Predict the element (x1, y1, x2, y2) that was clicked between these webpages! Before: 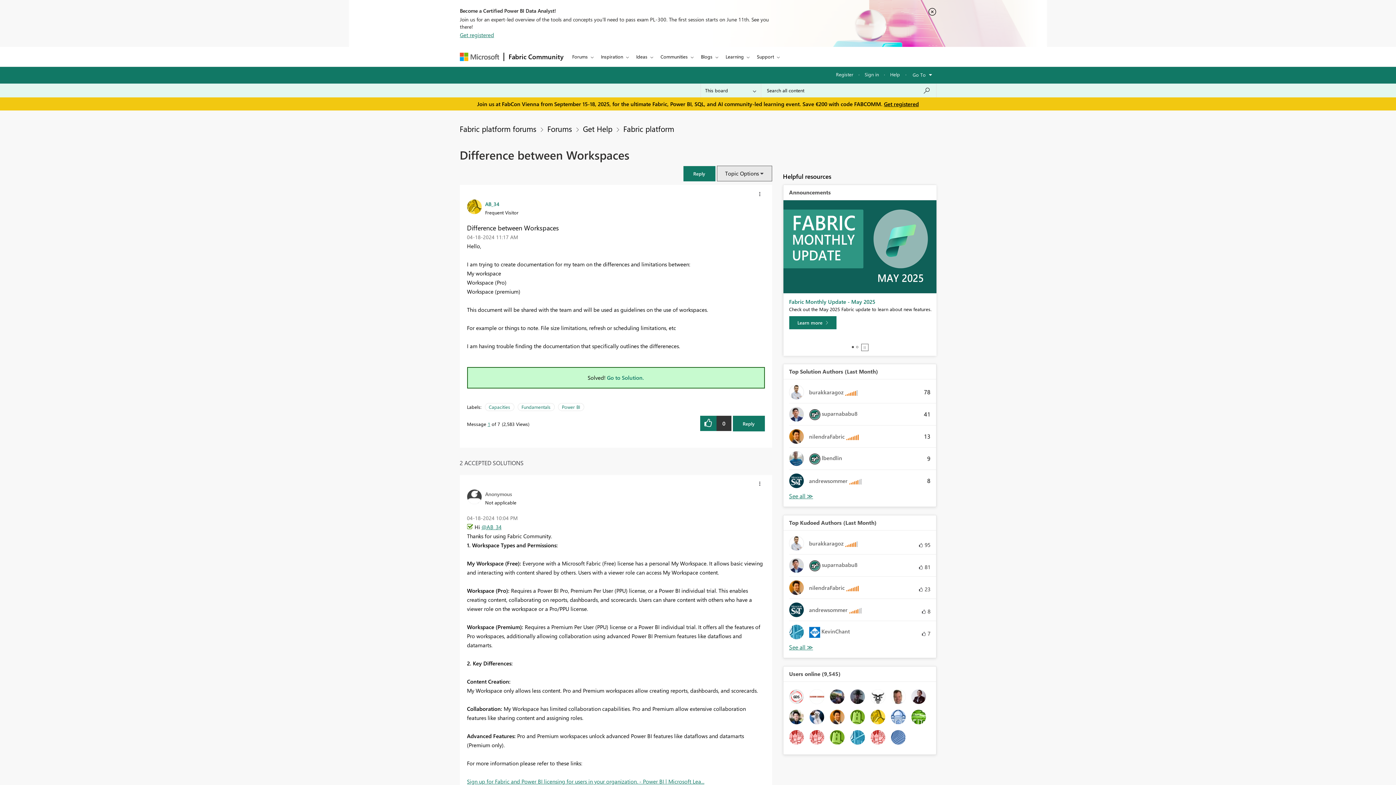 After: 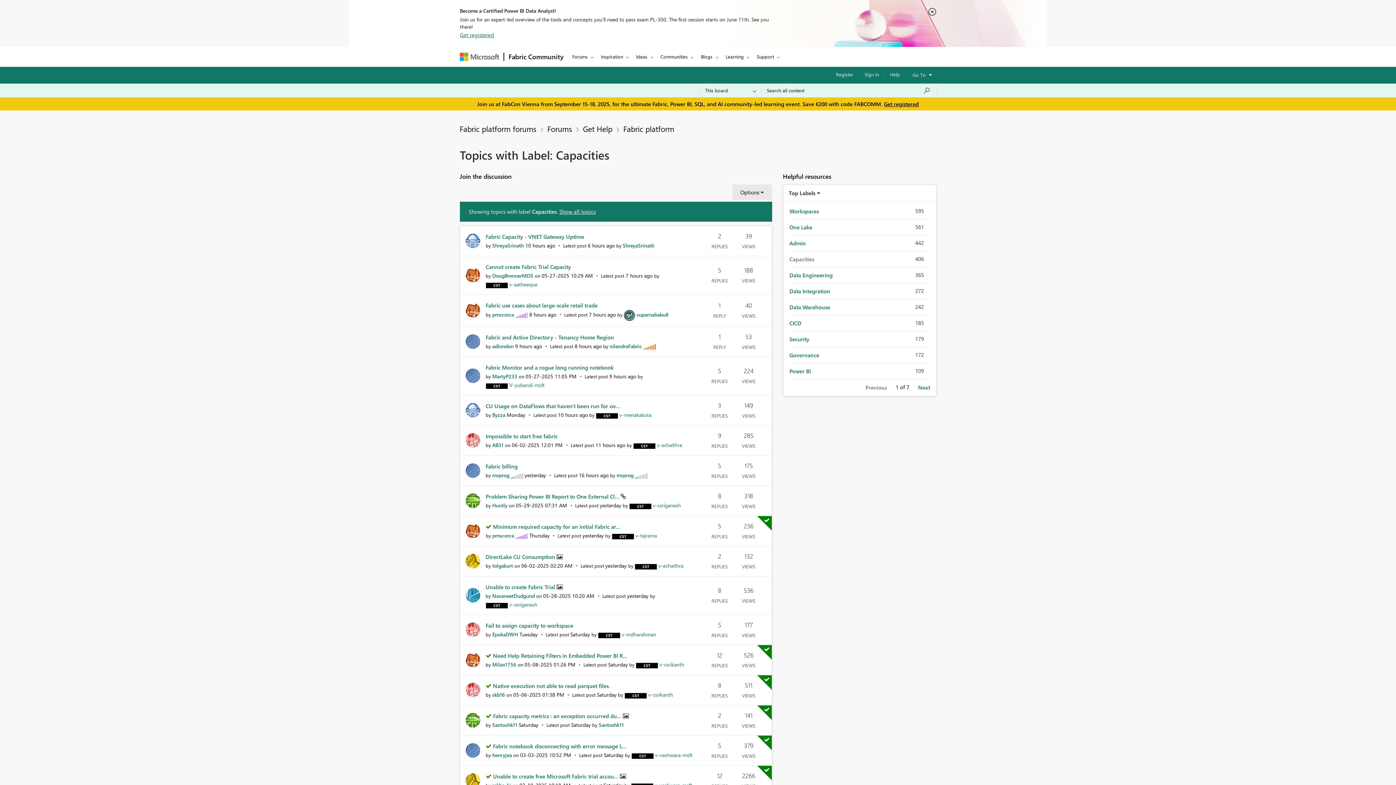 Action: bbox: (488, 404, 510, 409) label: Capacities